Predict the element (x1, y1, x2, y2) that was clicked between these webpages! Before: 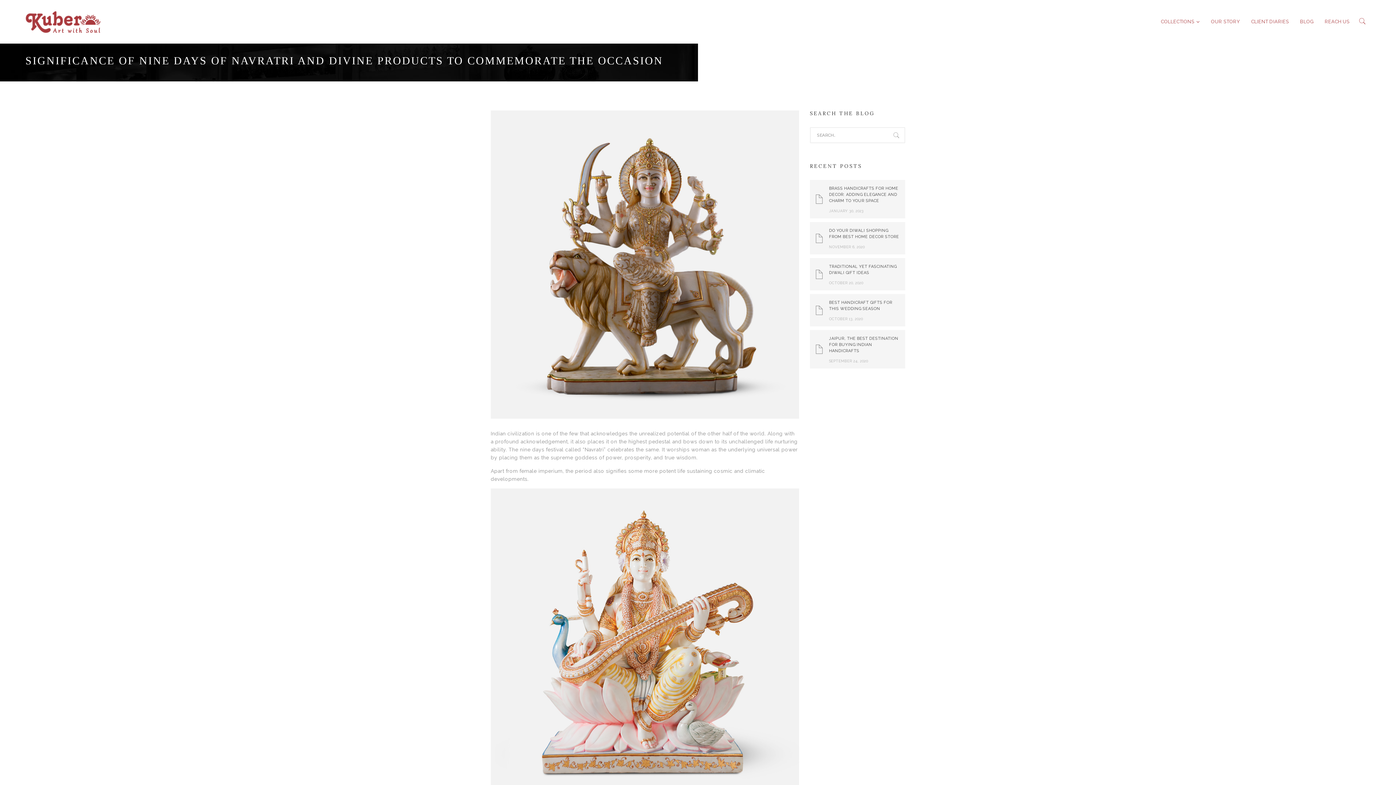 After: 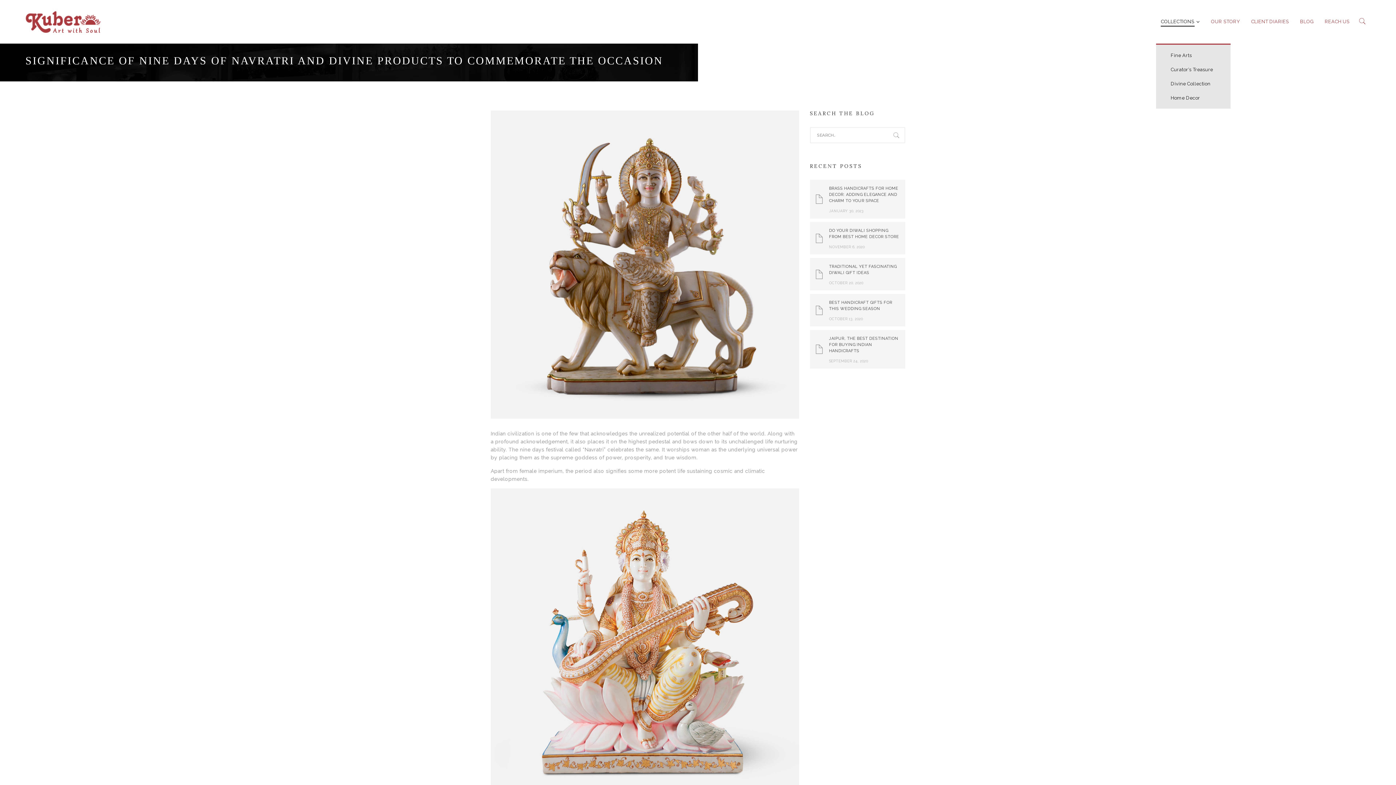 Action: label: COLLECTIONS bbox: (1156, 0, 1204, 43)